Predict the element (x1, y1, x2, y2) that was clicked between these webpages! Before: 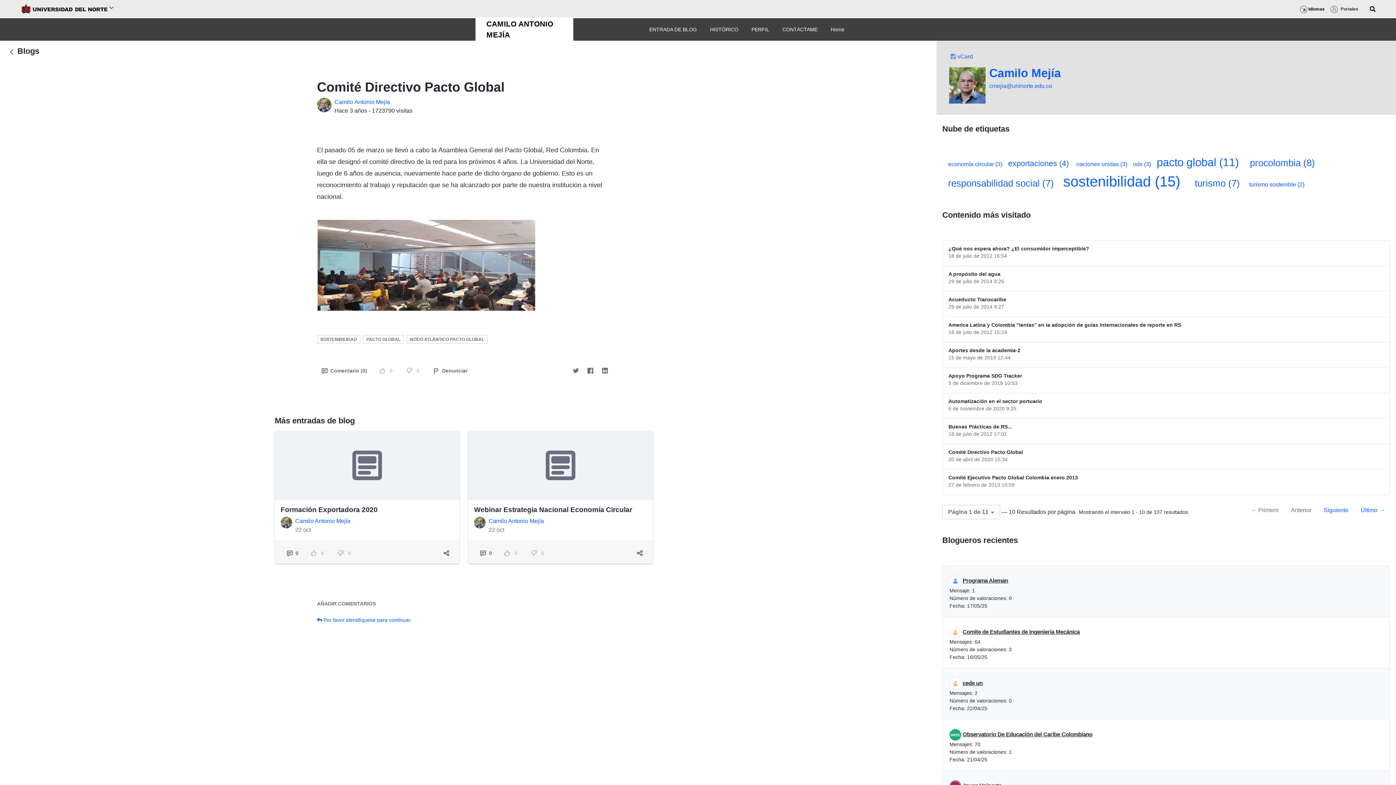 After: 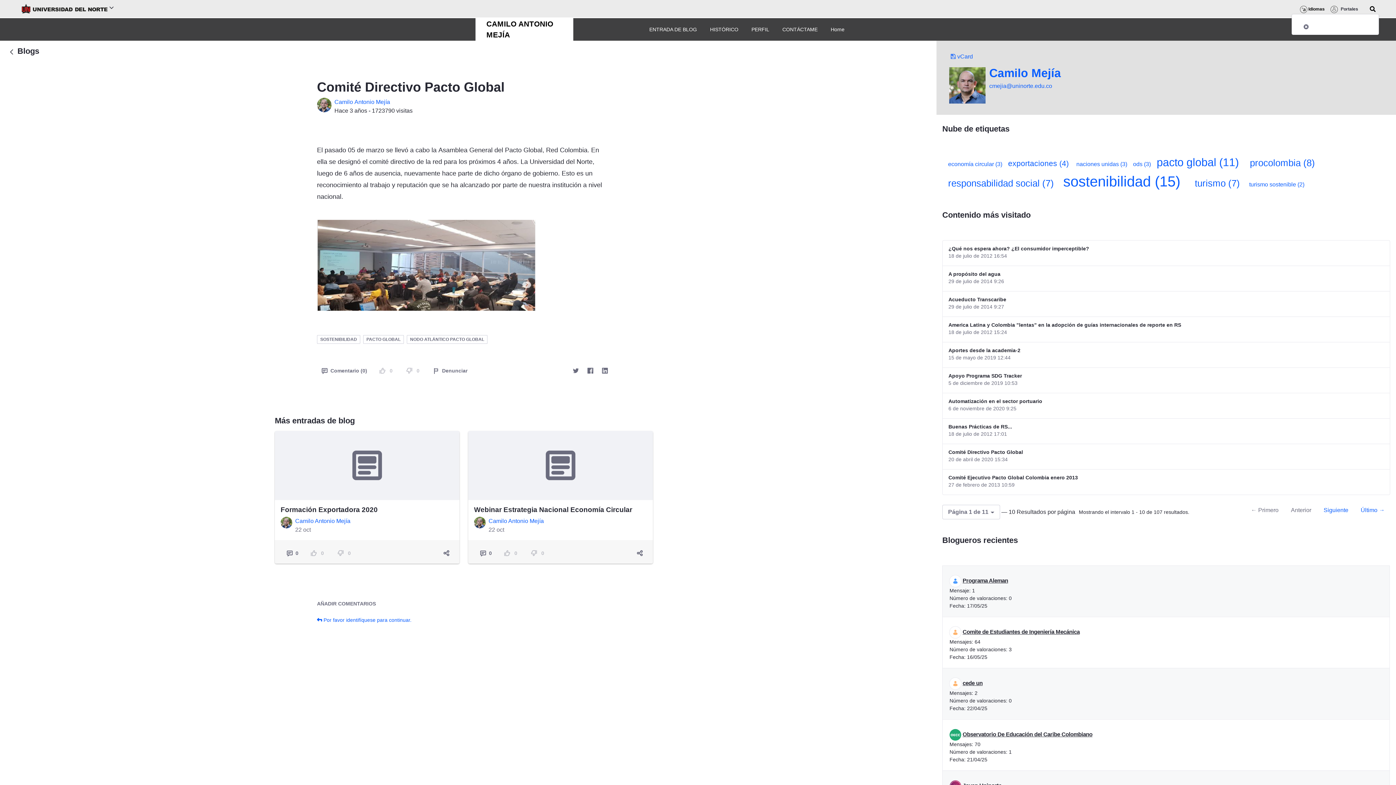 Action: bbox: (1370, 6, 1376, 12)